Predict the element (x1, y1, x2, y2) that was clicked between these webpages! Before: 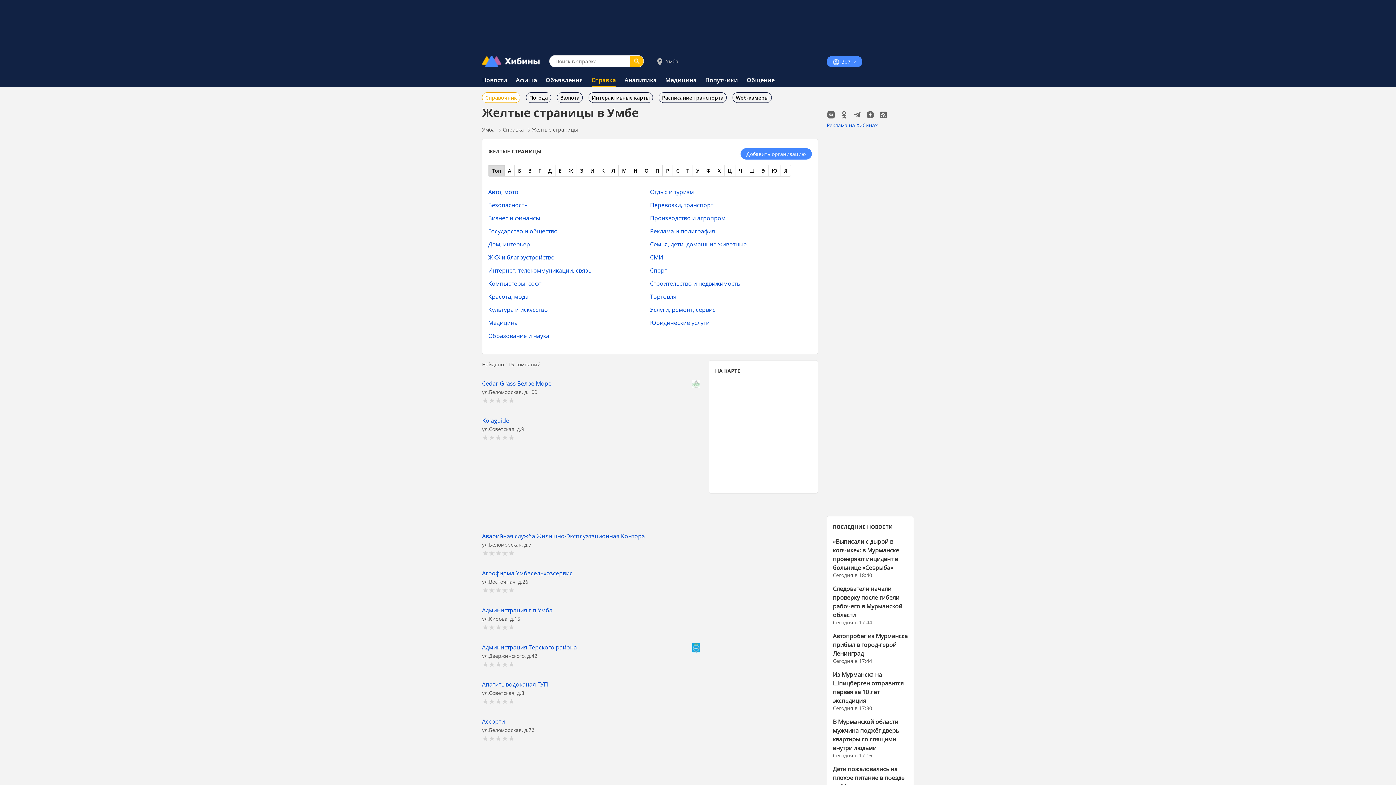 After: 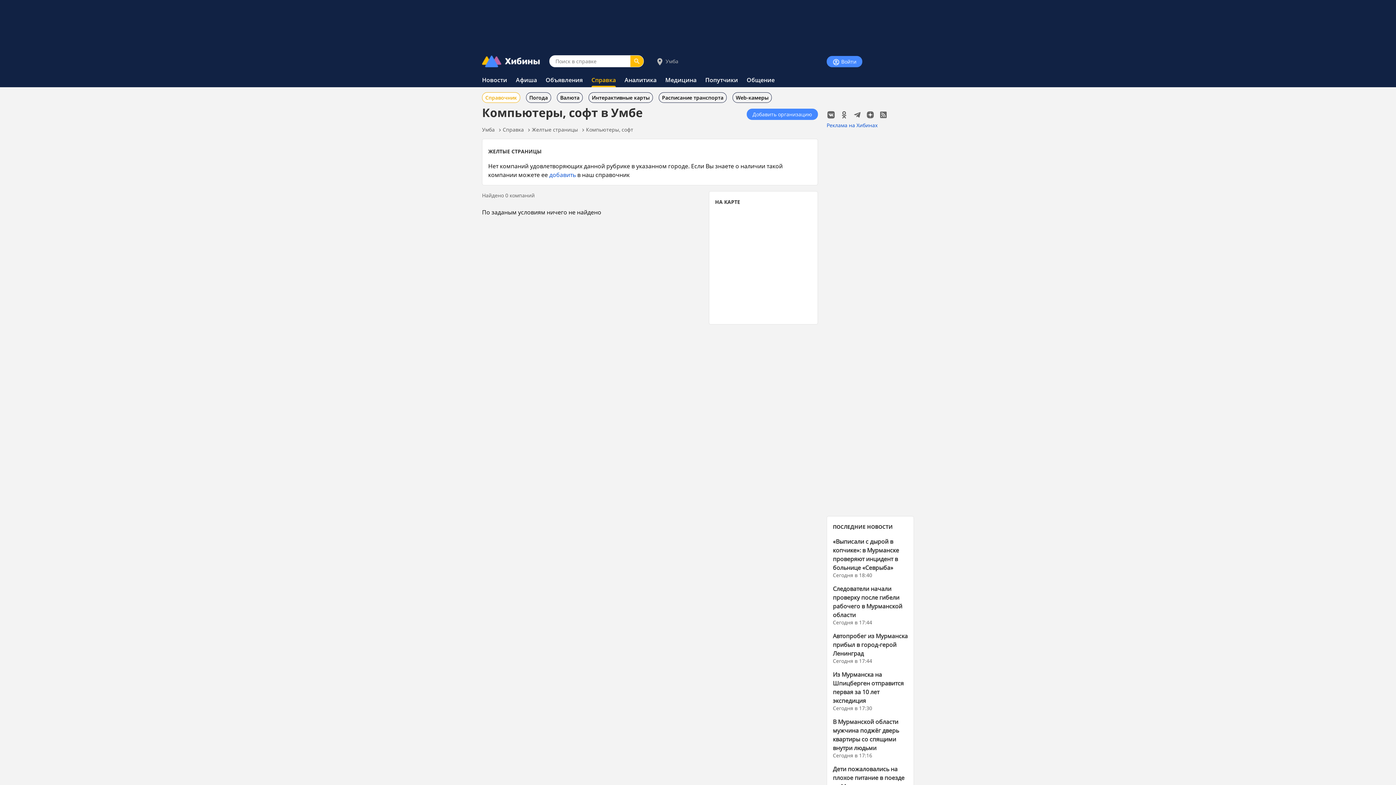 Action: bbox: (488, 279, 541, 287) label: Компьютеры, софт